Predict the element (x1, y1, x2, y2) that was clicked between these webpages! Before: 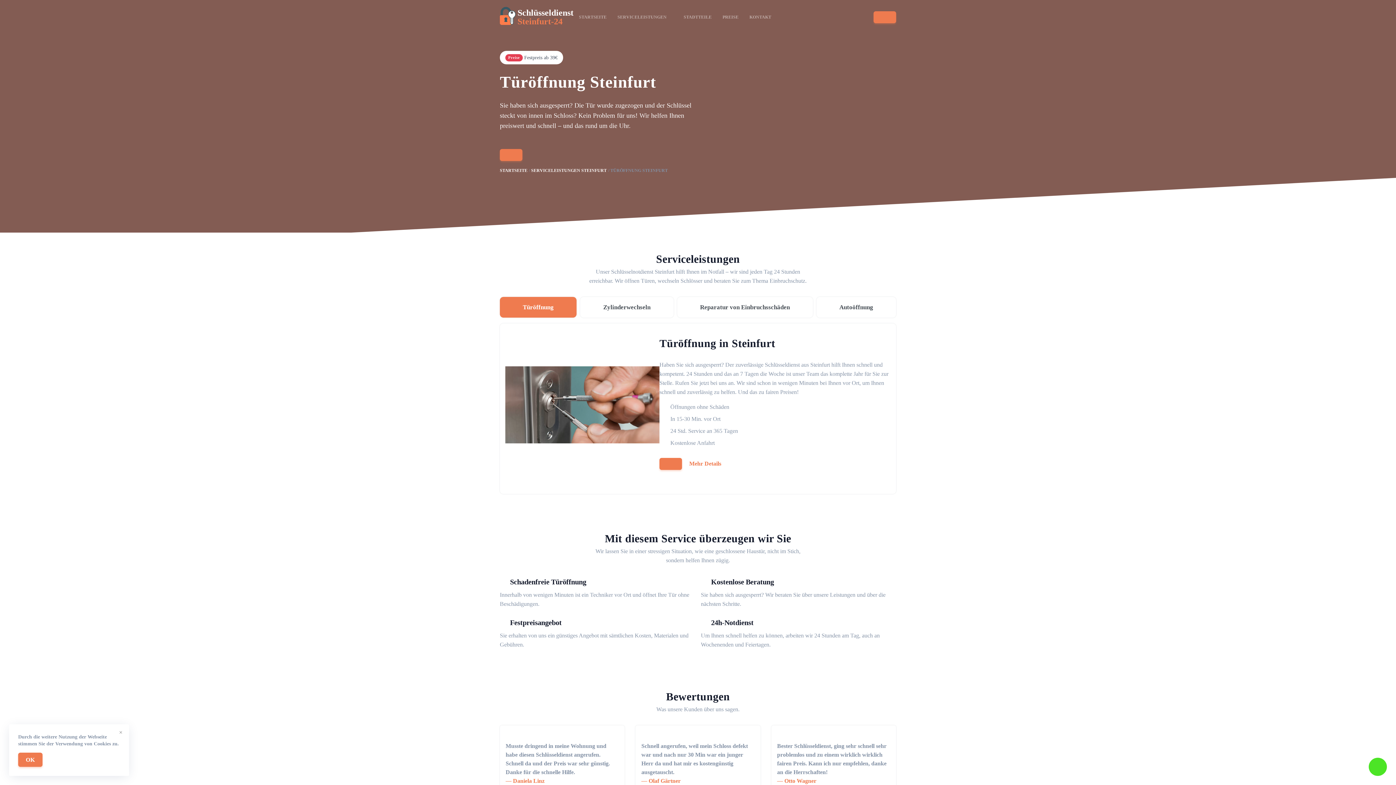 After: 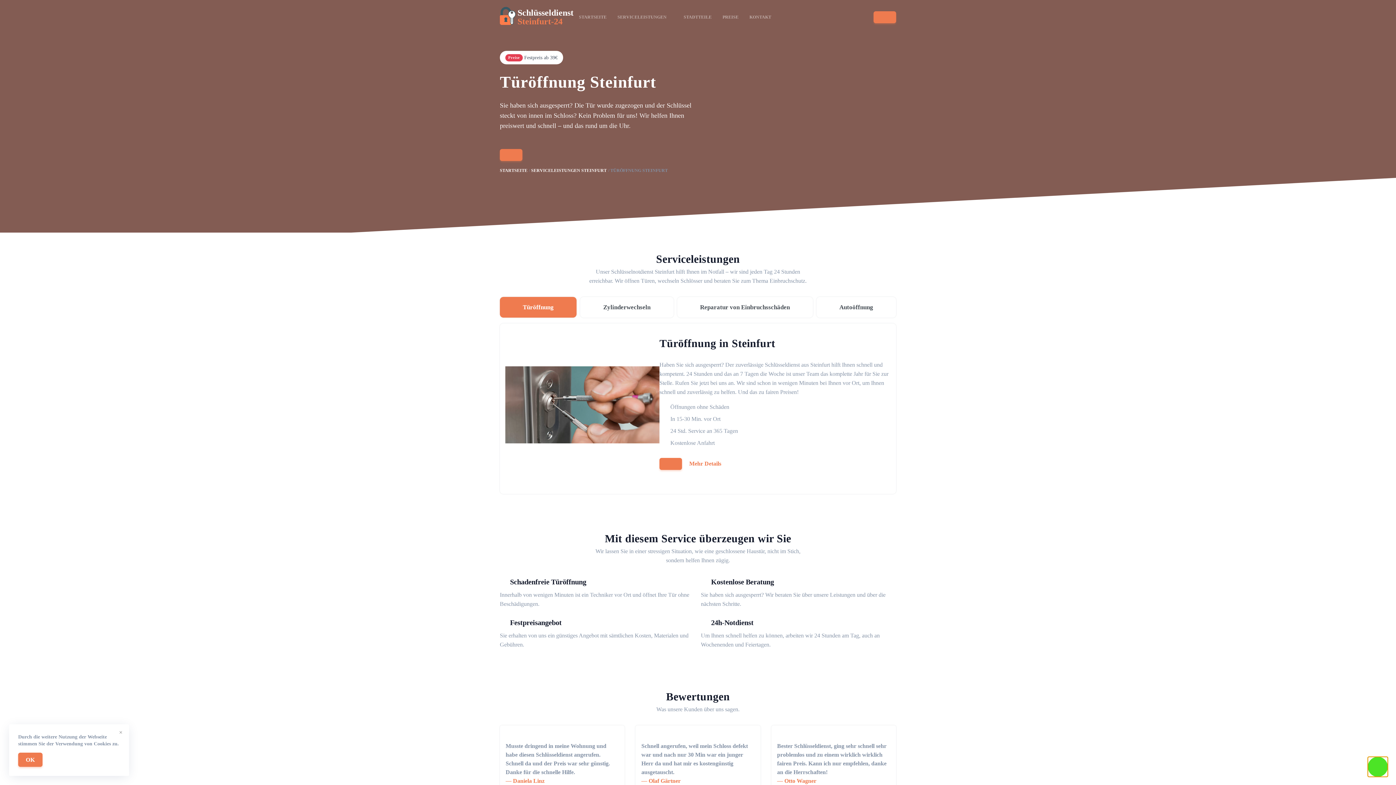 Action: bbox: (1369, 758, 1387, 776)